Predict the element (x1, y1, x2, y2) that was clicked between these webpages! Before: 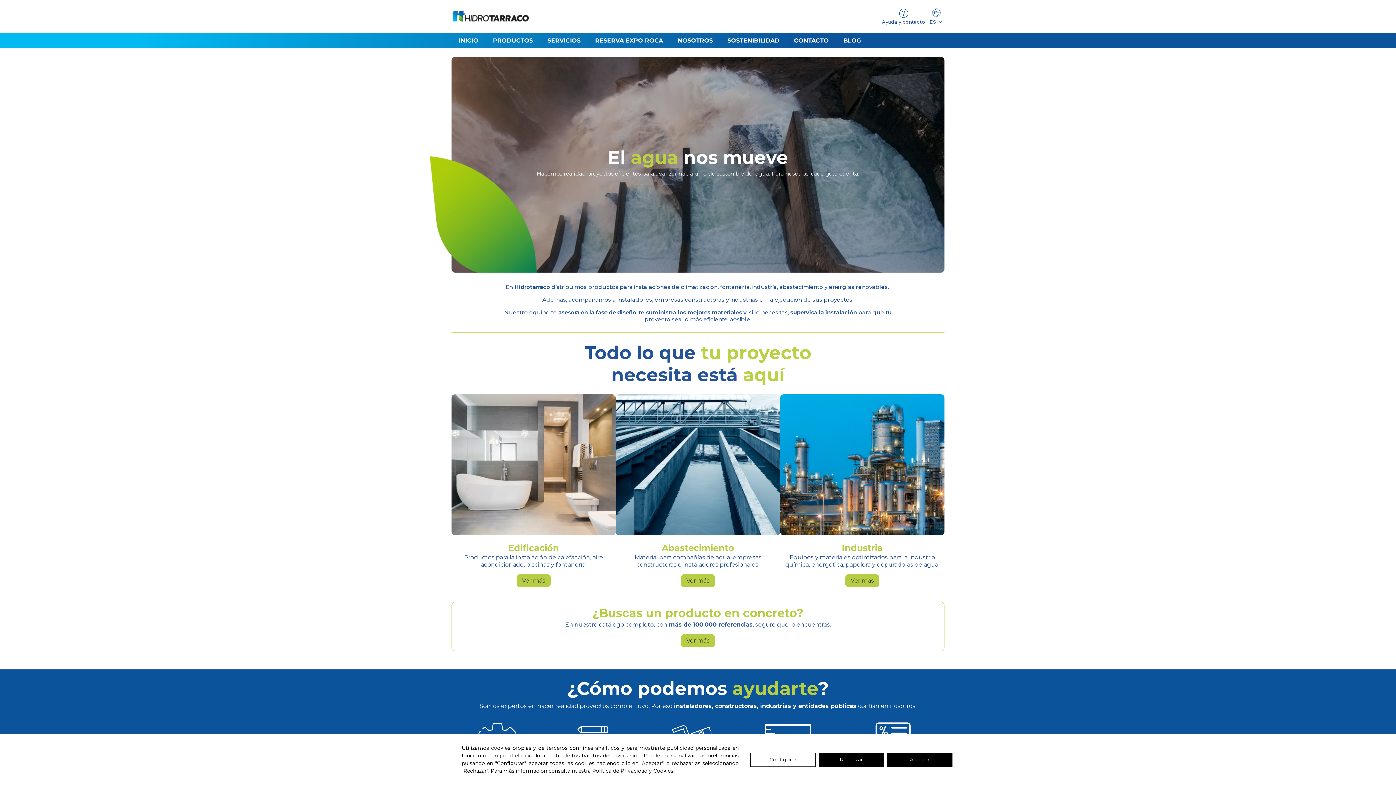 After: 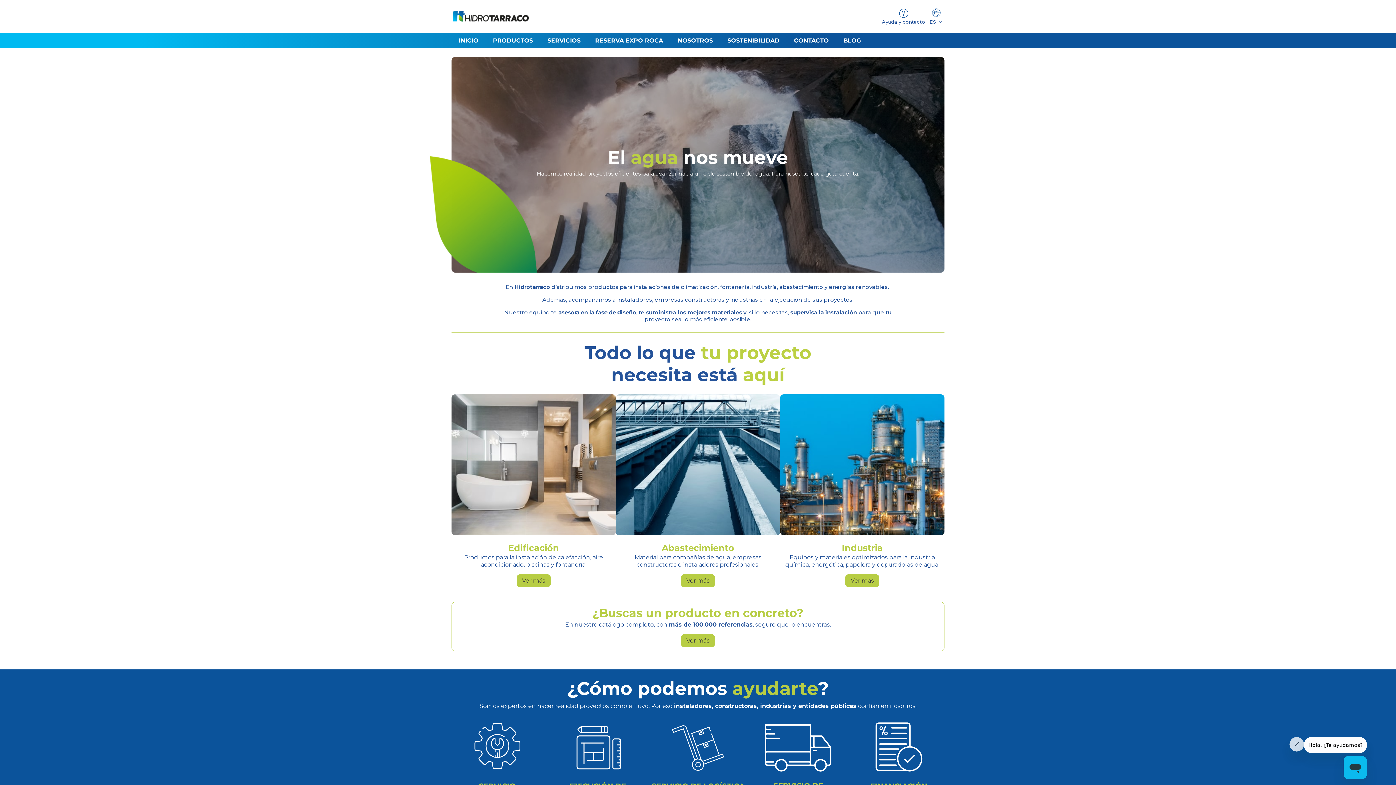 Action: label: Rechazar bbox: (818, 752, 884, 767)